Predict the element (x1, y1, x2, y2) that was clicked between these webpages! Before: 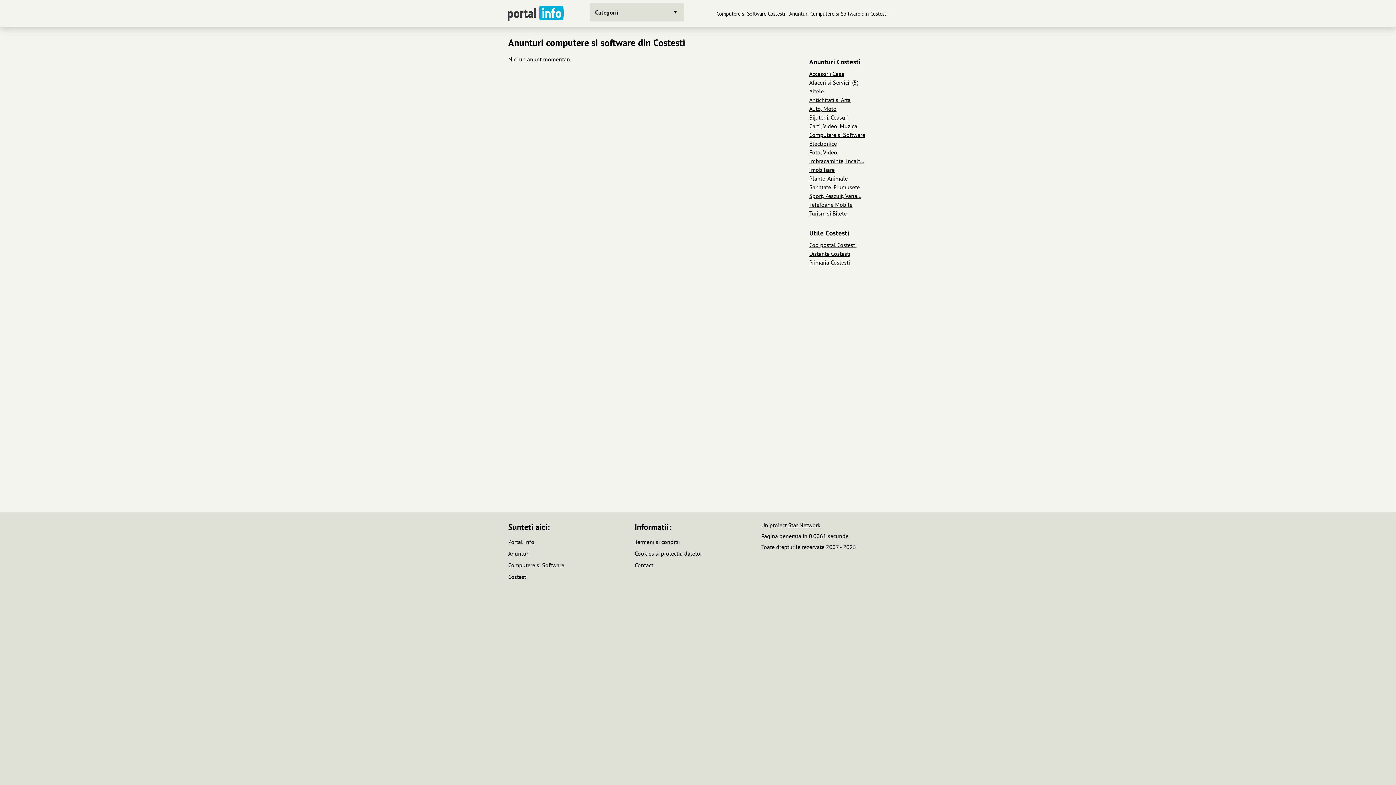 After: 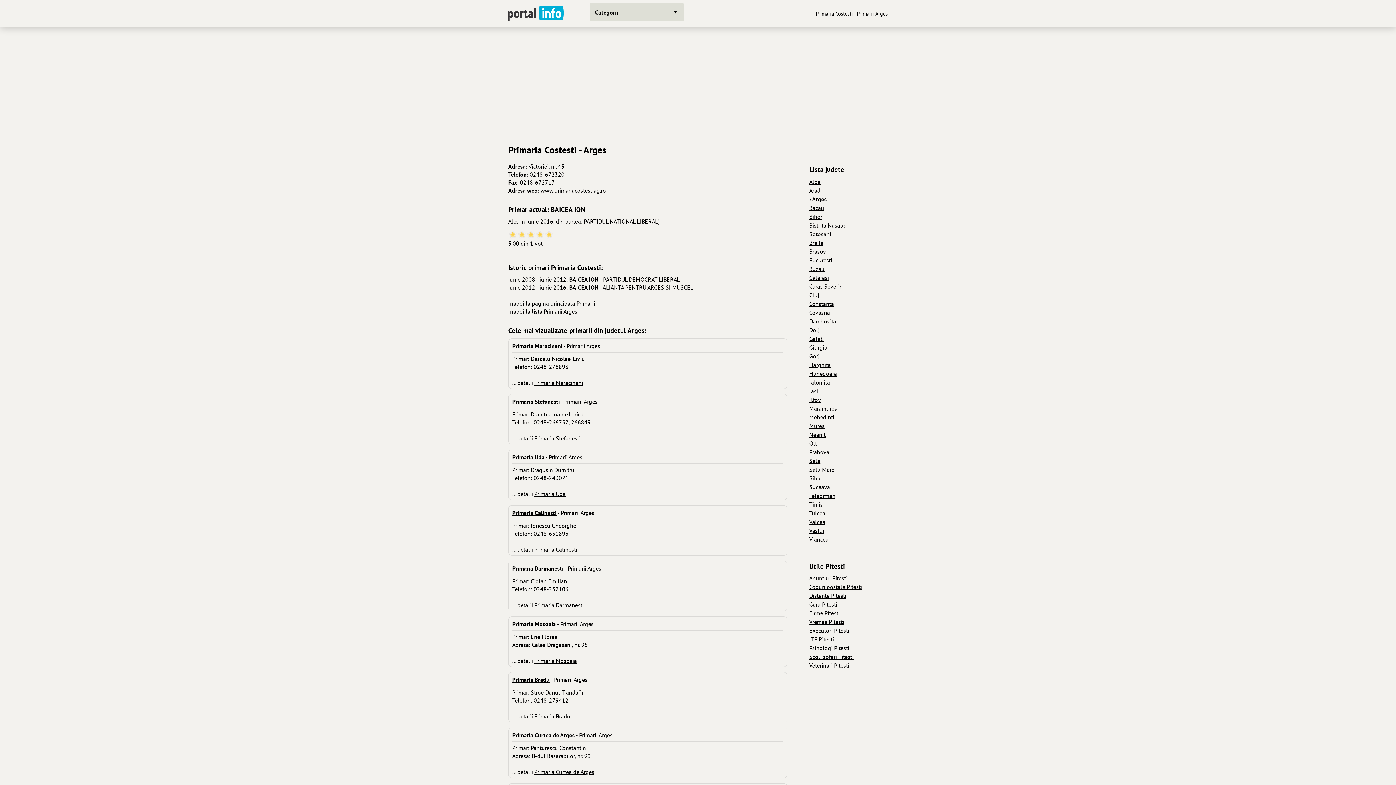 Action: label: Primaria Costesti bbox: (809, 258, 850, 266)